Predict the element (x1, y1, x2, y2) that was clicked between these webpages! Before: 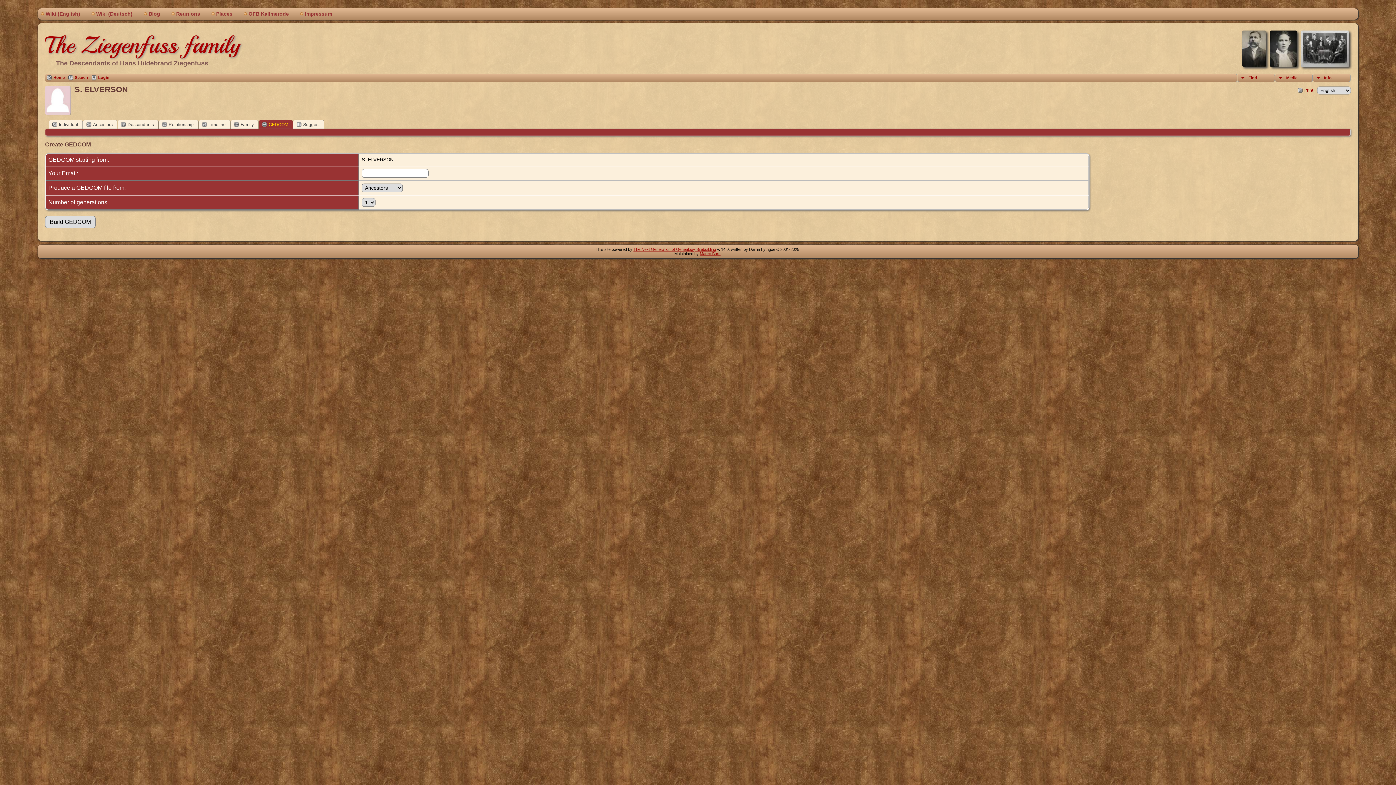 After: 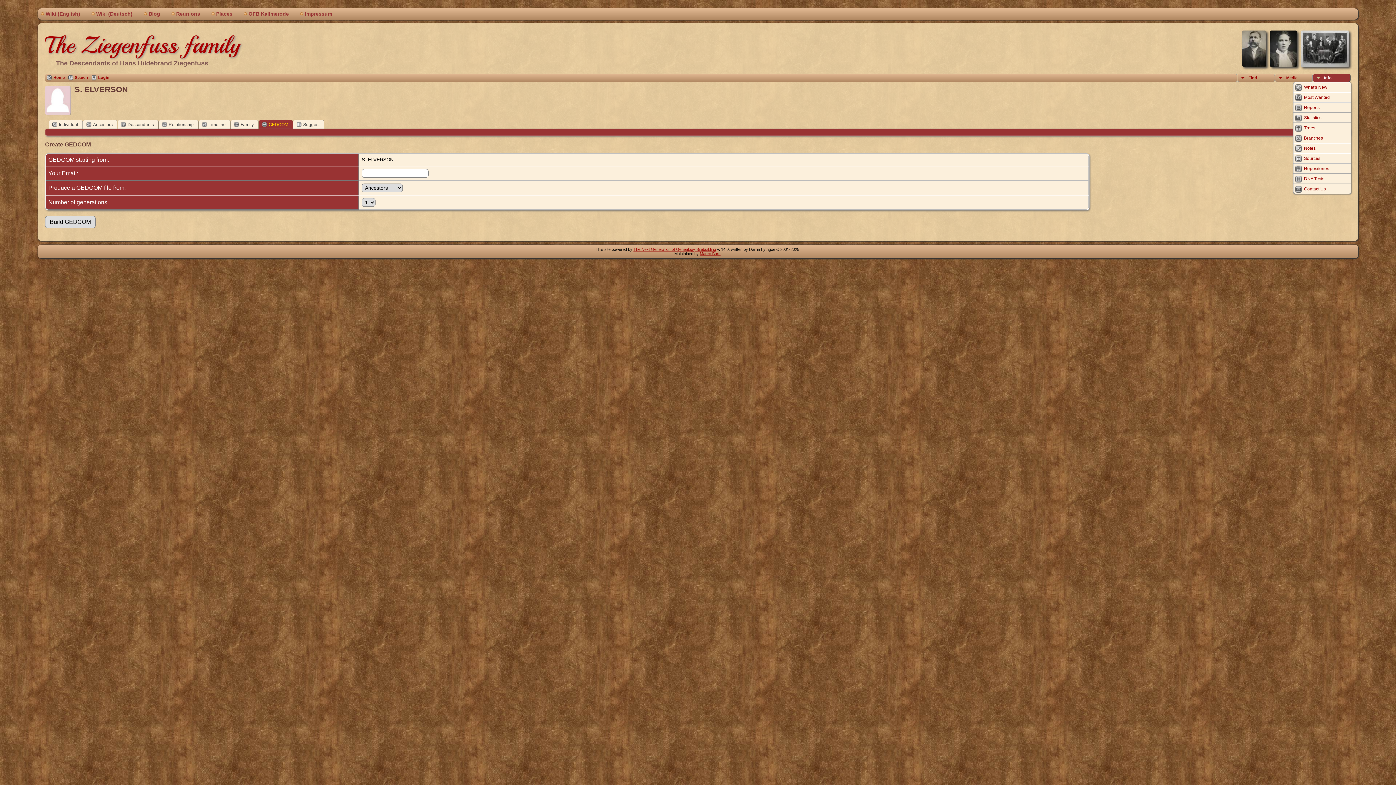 Action: label: Info bbox: (1313, 73, 1350, 82)